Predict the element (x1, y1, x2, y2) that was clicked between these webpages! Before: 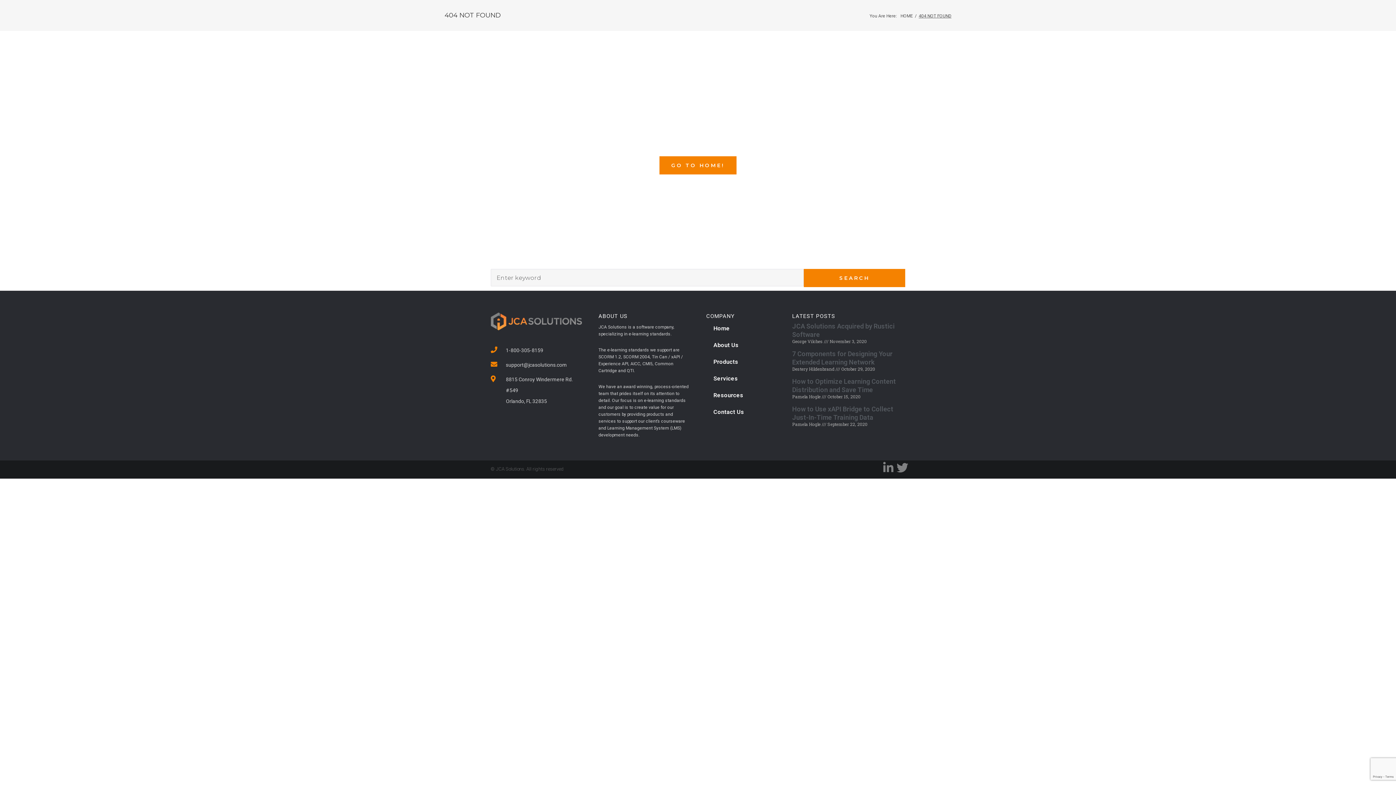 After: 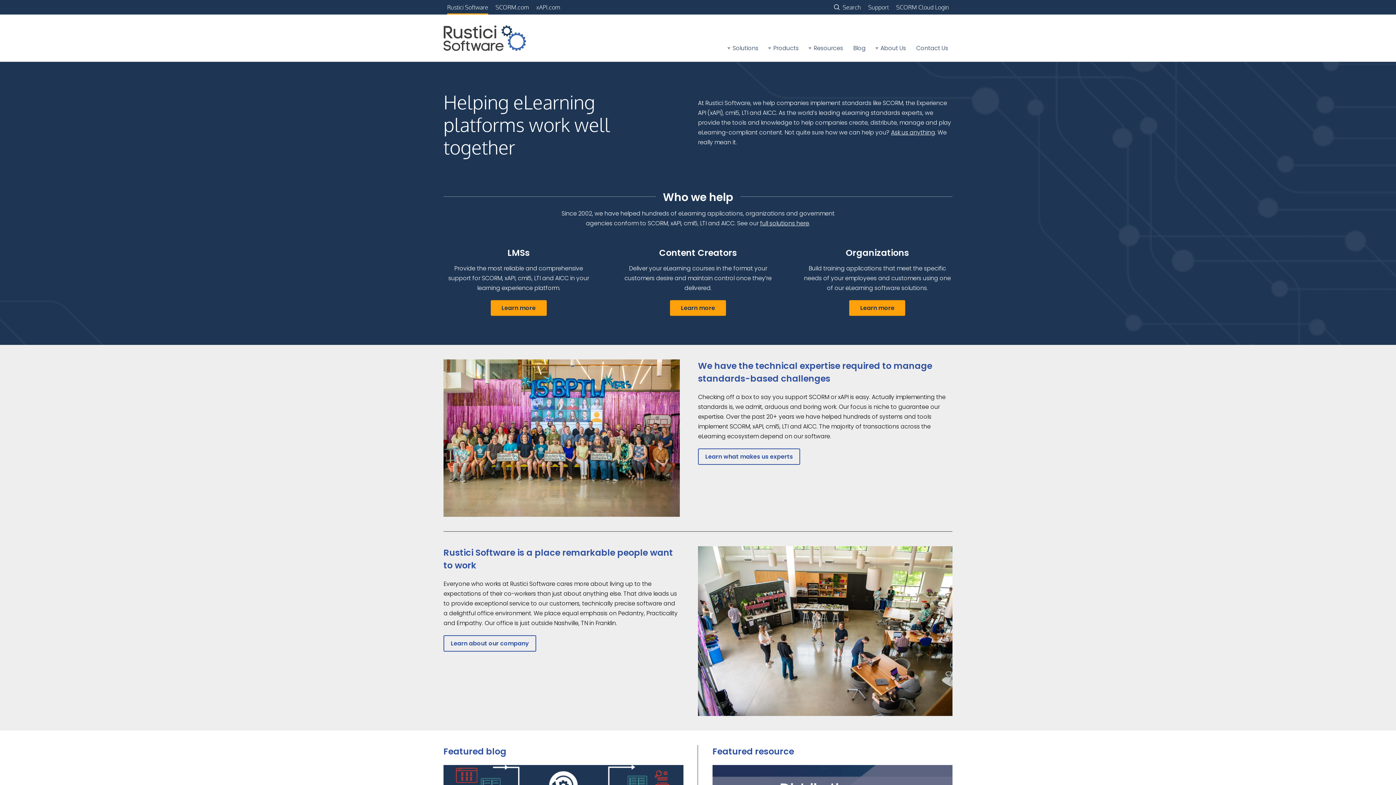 Action: bbox: (659, 156, 736, 174) label: GO TO HOME!